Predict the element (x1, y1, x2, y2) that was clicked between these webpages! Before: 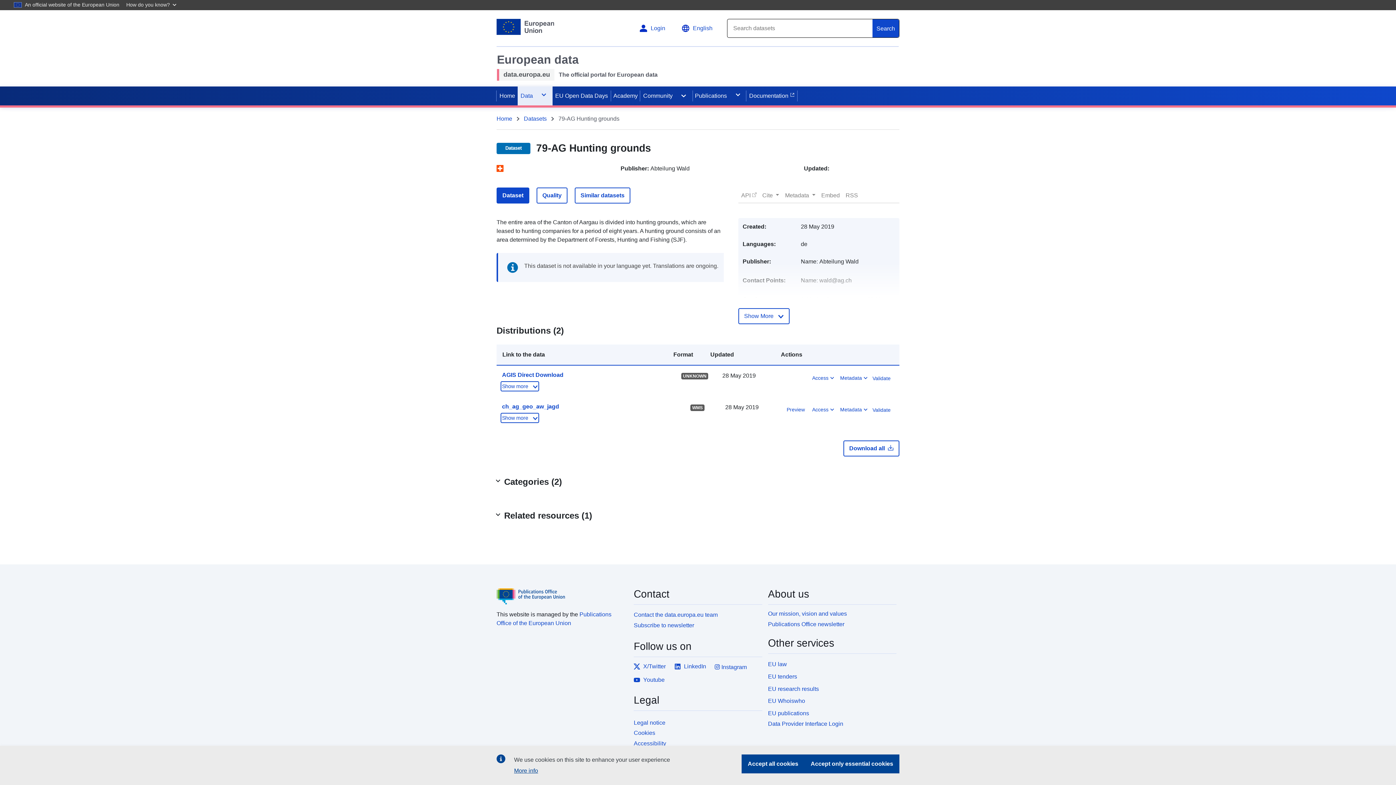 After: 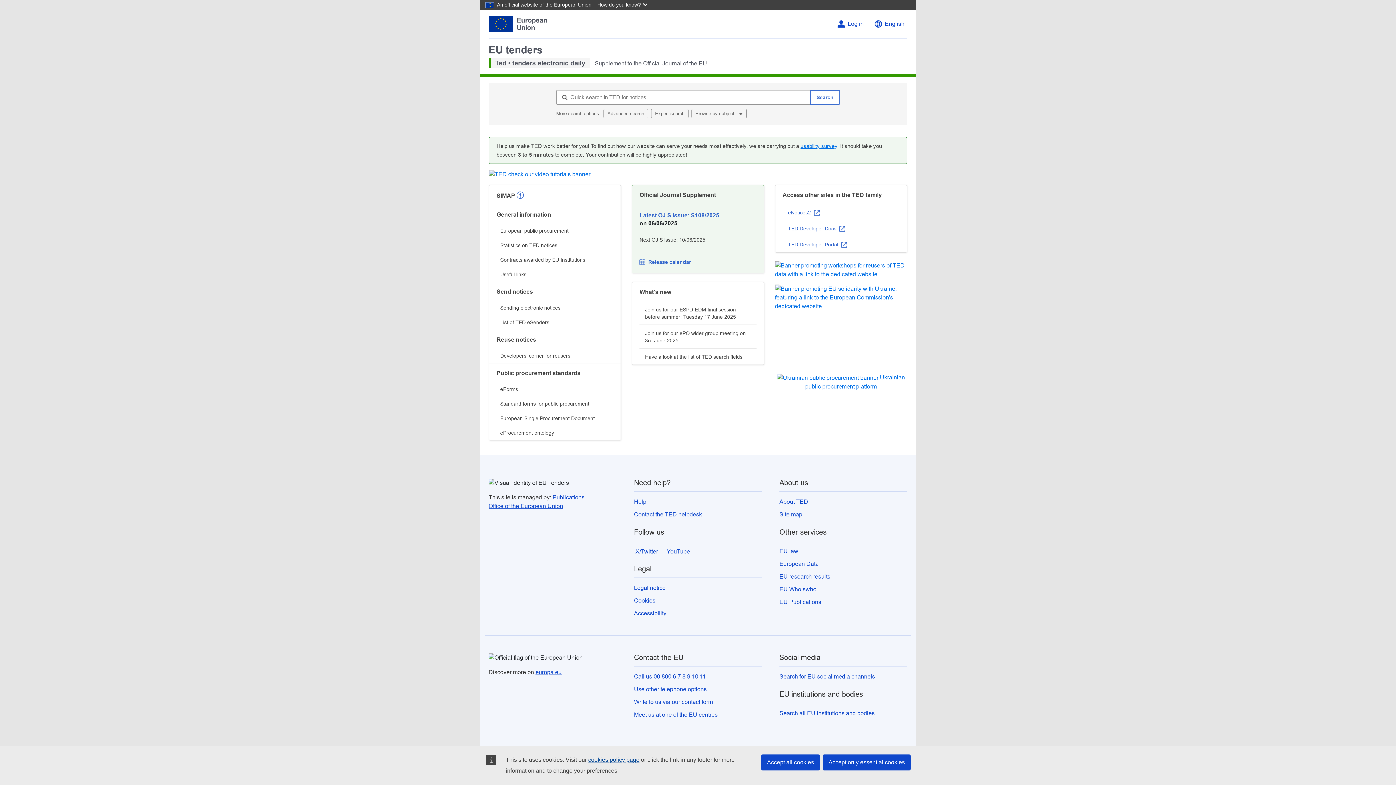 Action: bbox: (768, 670, 896, 681) label: EU tenders